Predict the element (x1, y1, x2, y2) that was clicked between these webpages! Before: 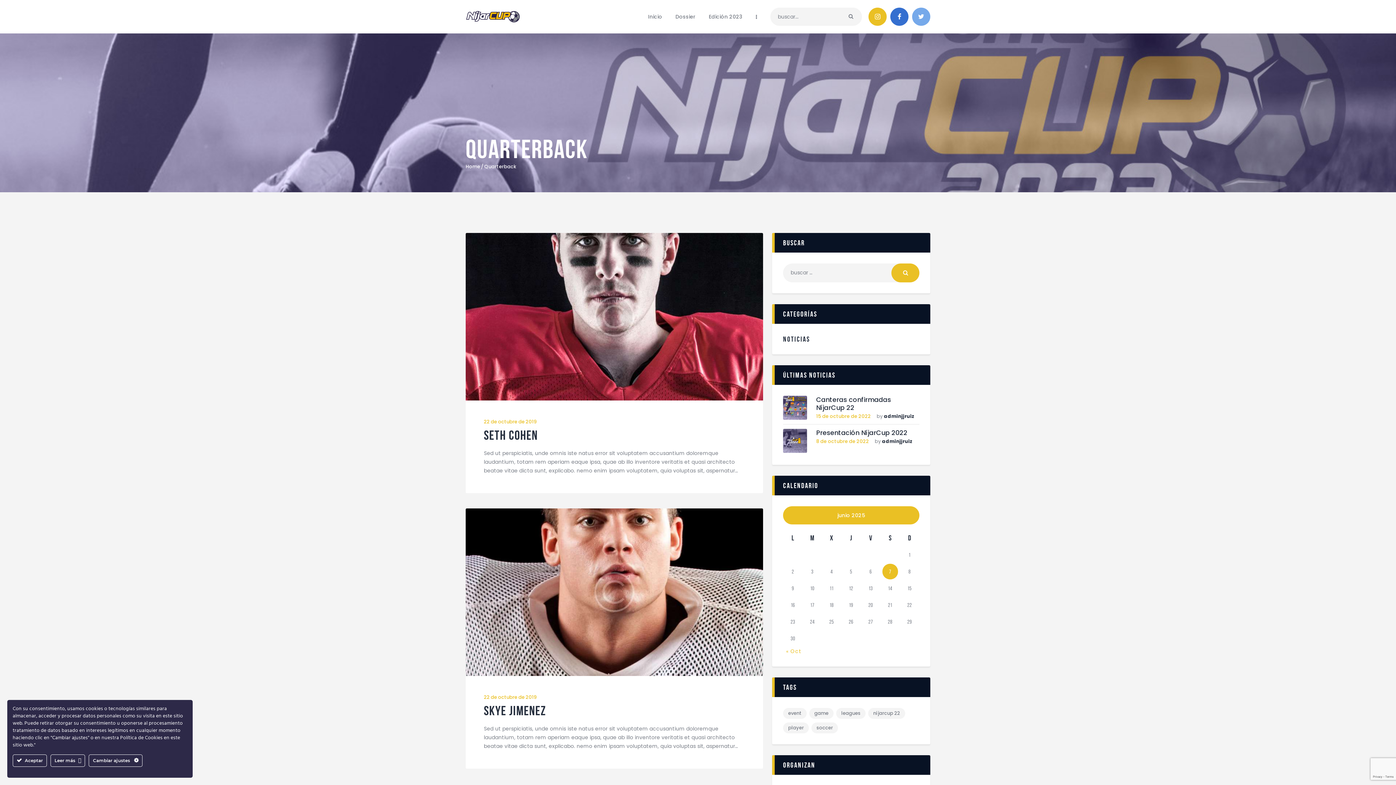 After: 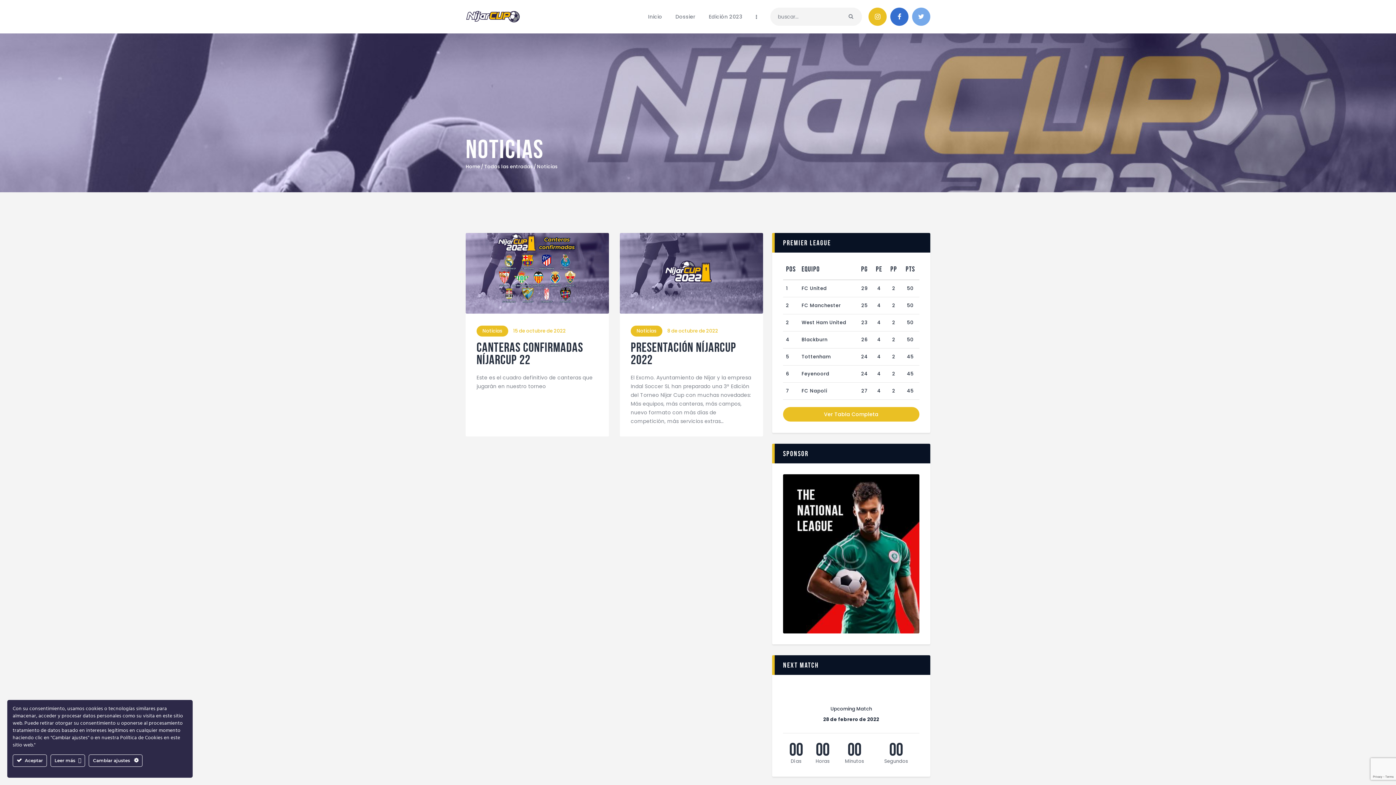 Action: bbox: (783, 335, 810, 343) label: NOTICIAS